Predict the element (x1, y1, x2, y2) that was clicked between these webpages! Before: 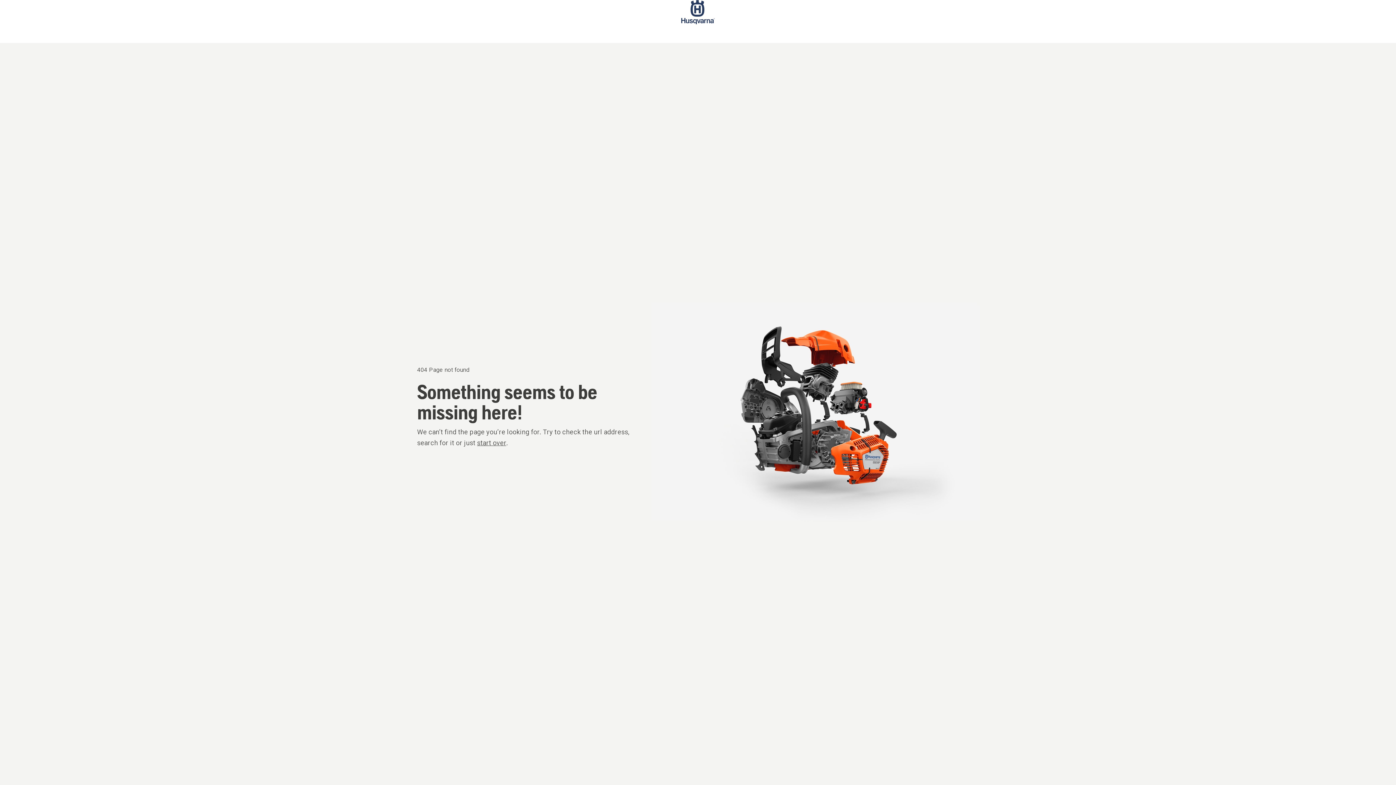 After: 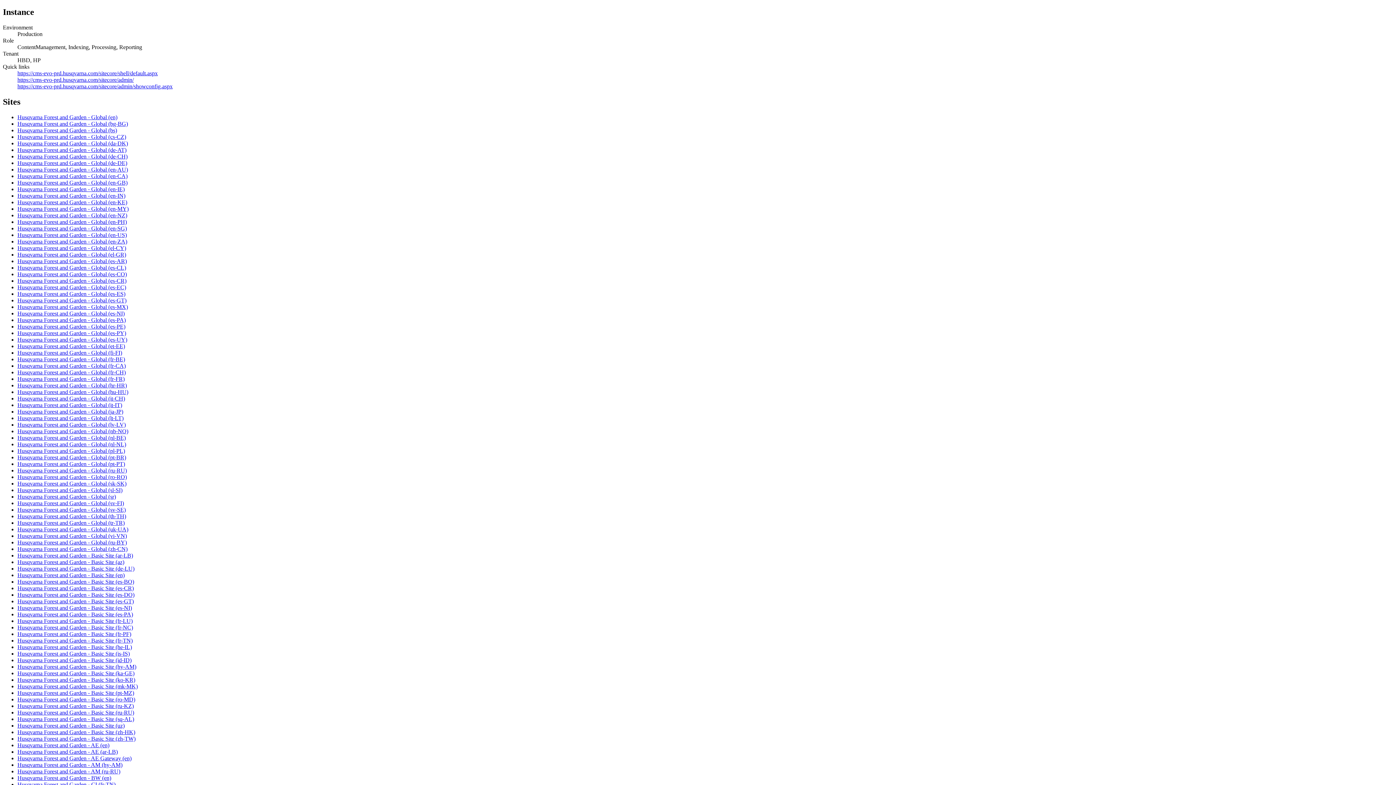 Action: label: Start page bbox: (681, 0, 714, 42)